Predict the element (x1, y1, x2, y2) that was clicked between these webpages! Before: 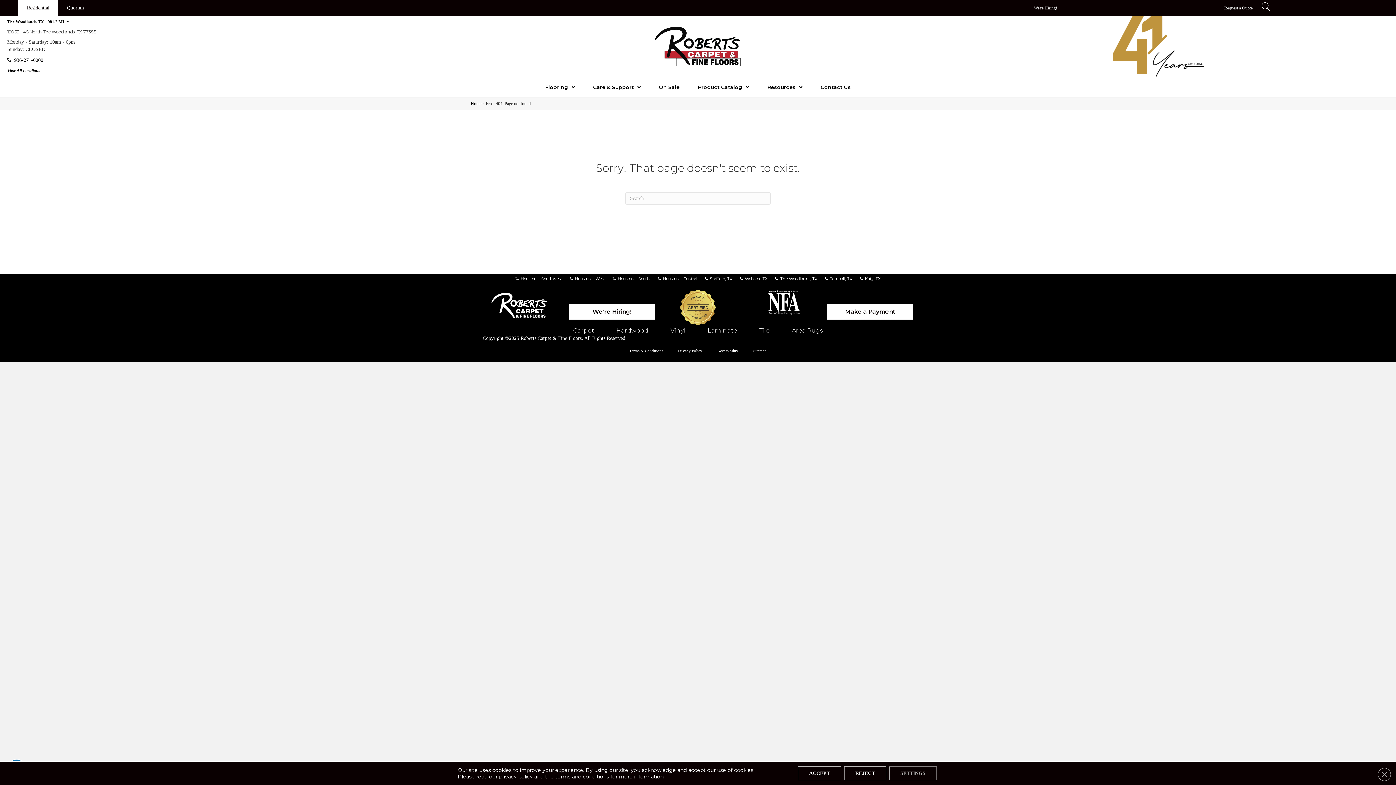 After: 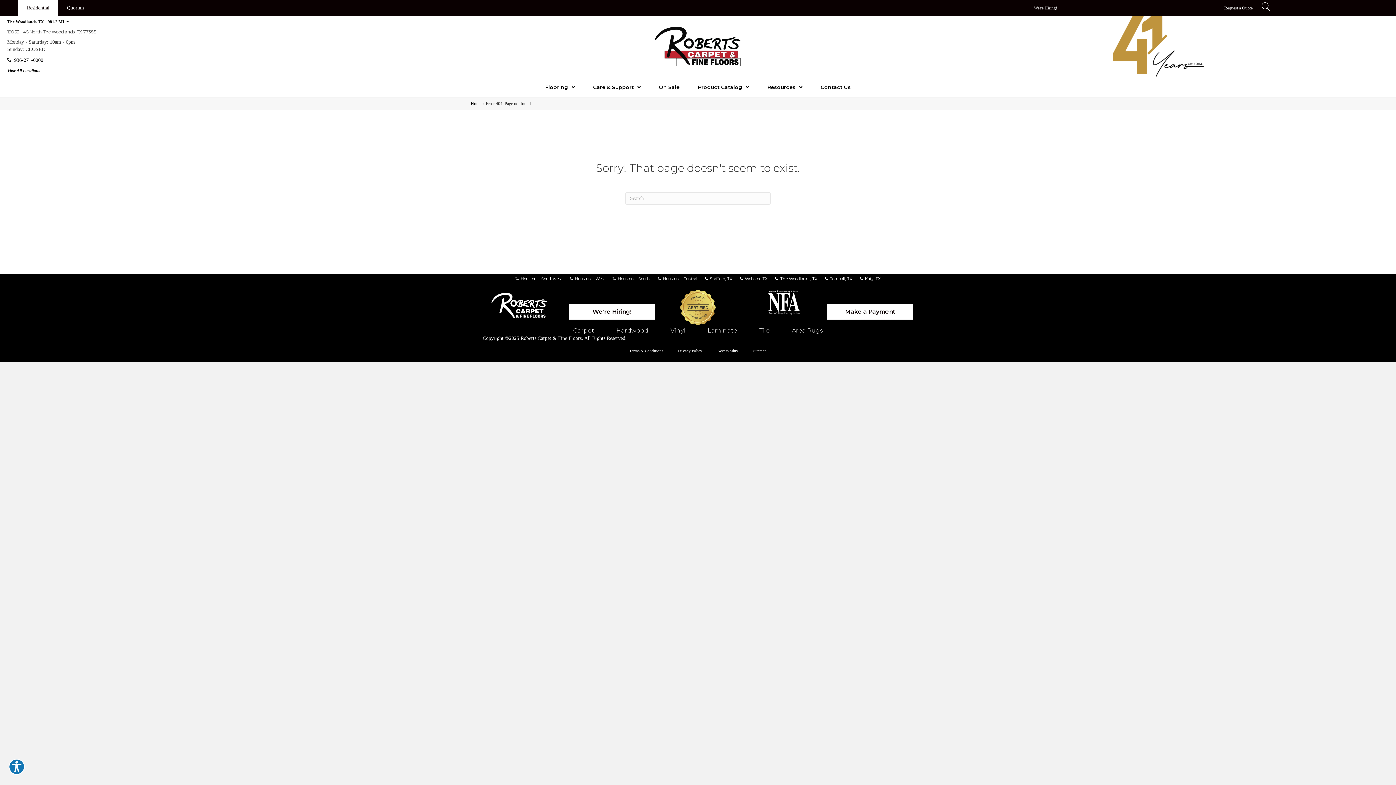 Action: label: Close GDPR Cookie Banner bbox: (1378, 768, 1391, 781)